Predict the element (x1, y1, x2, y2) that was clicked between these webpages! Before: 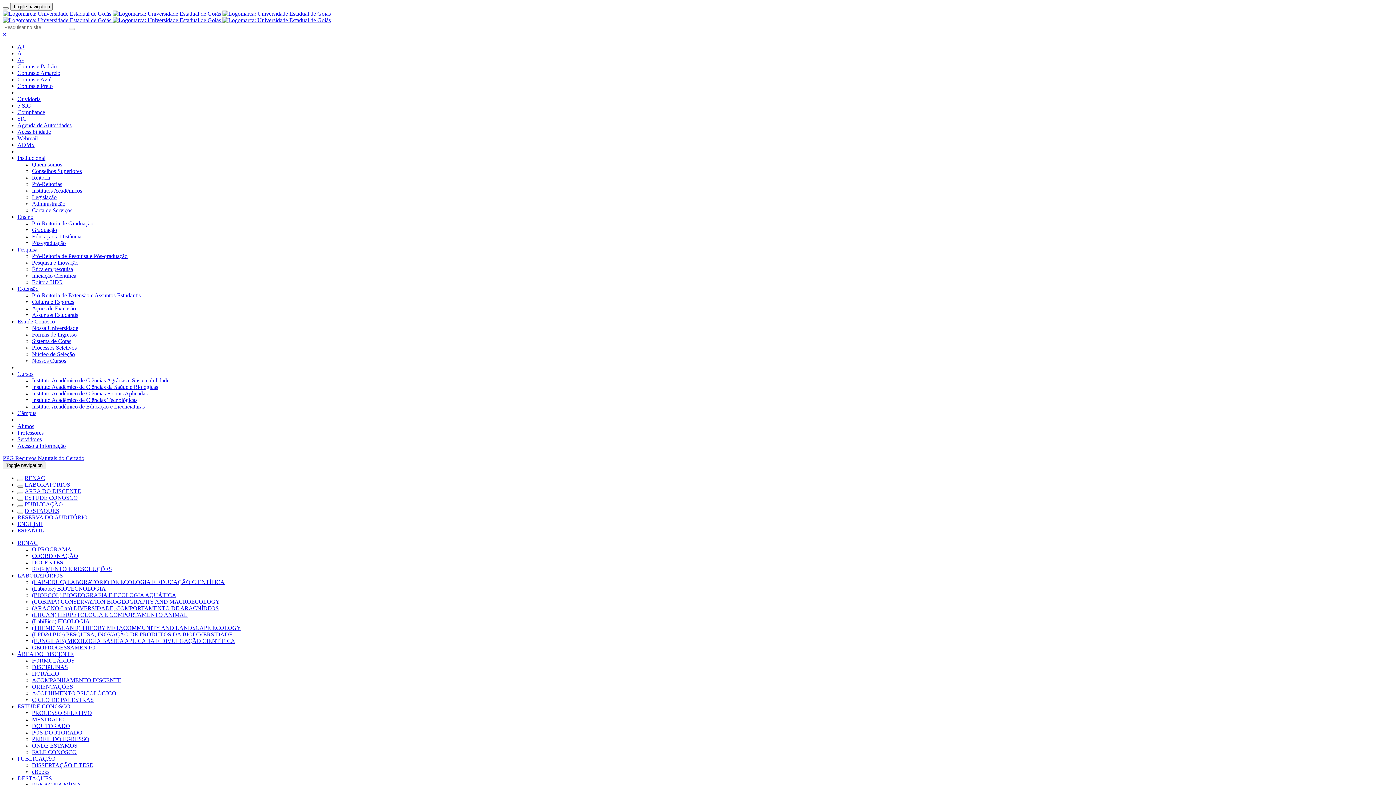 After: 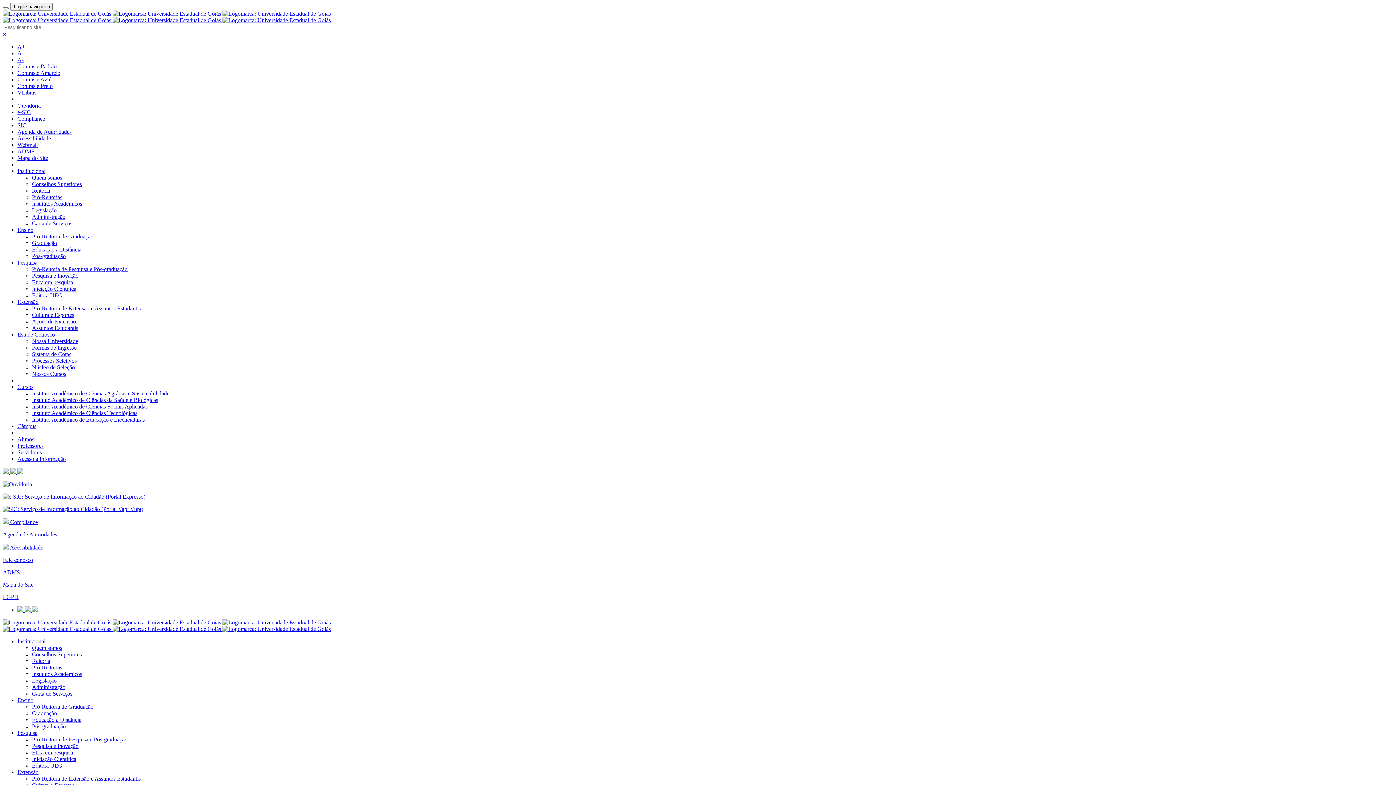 Action: bbox: (17, 154, 45, 161) label: Institucional